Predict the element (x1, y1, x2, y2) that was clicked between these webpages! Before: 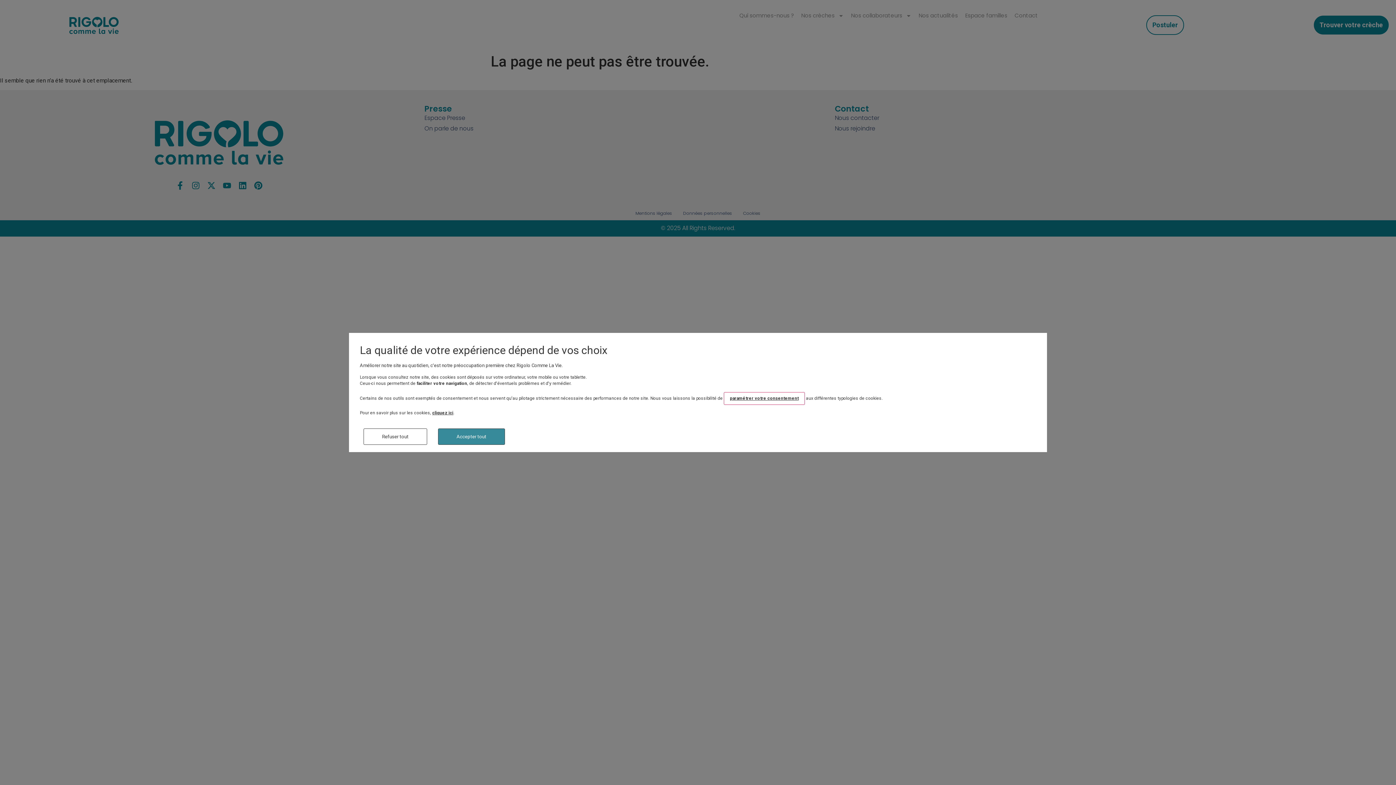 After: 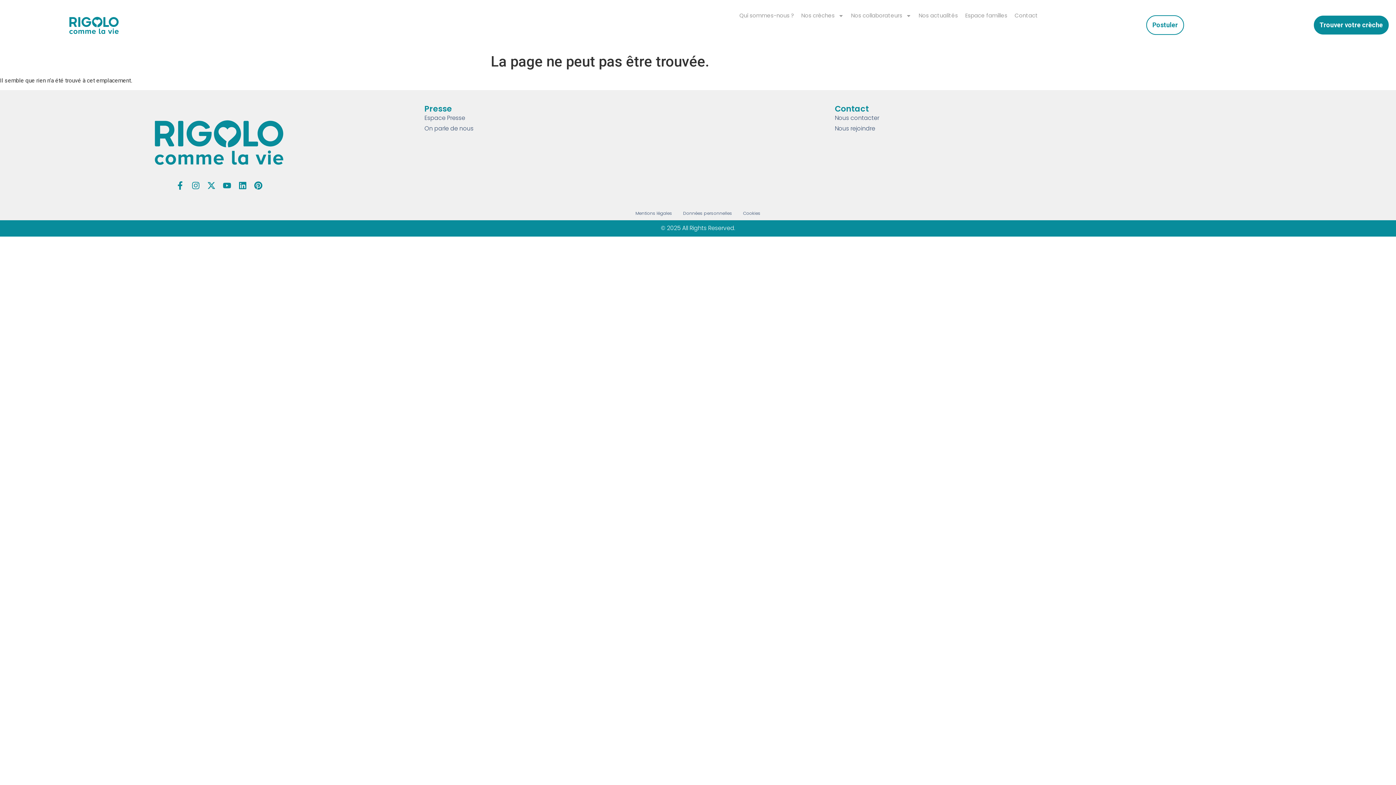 Action: label: Accepter tout bbox: (438, 428, 505, 445)